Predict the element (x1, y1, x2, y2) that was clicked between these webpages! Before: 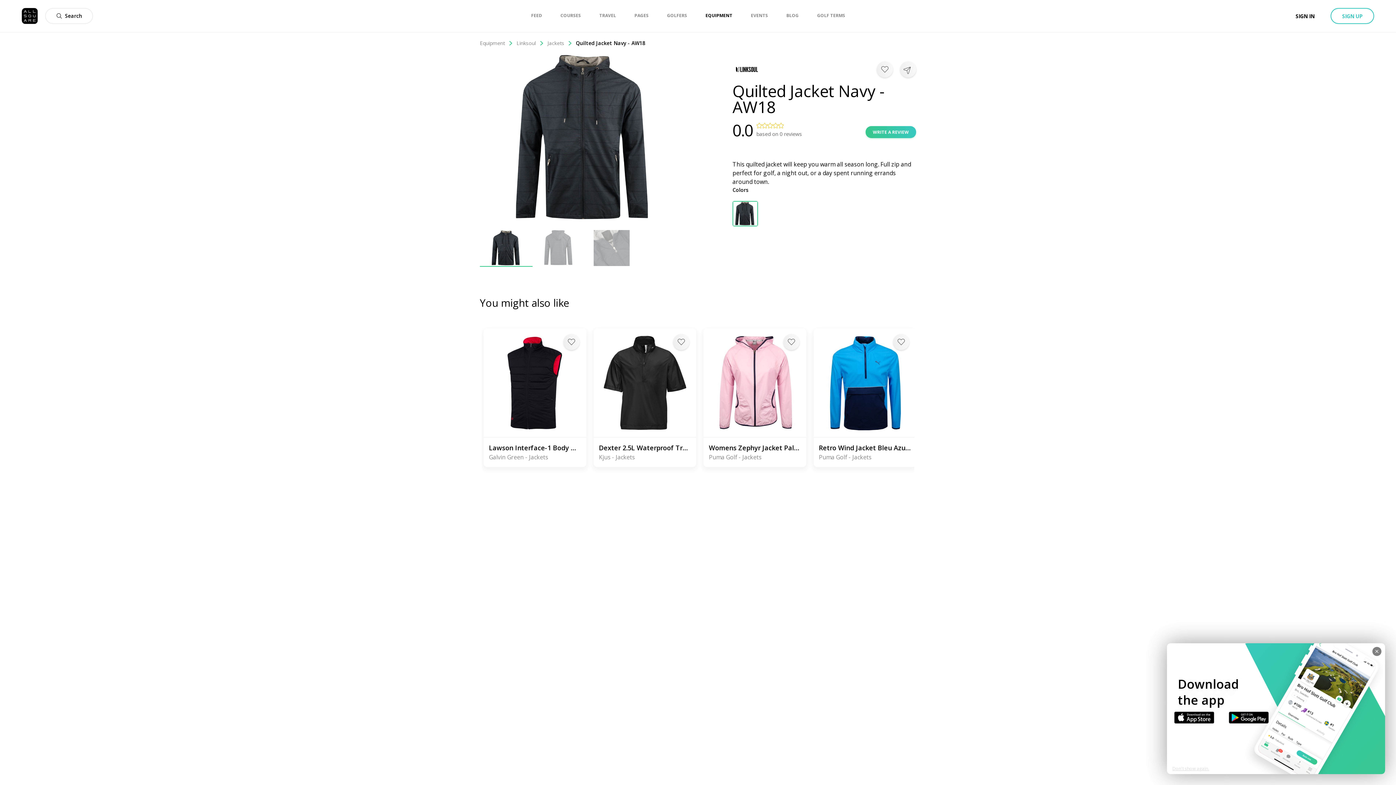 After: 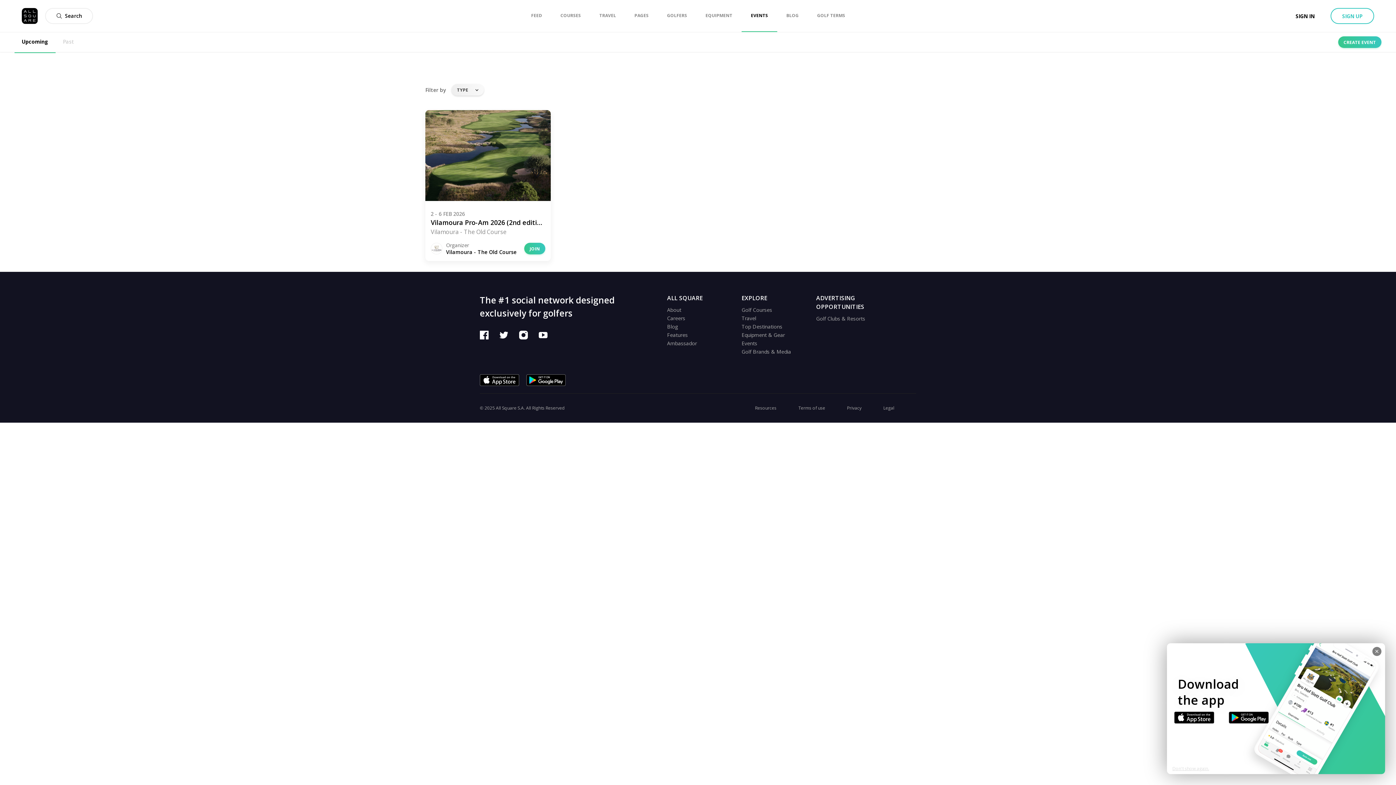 Action: label: EVENTS bbox: (751, 0, 768, 31)